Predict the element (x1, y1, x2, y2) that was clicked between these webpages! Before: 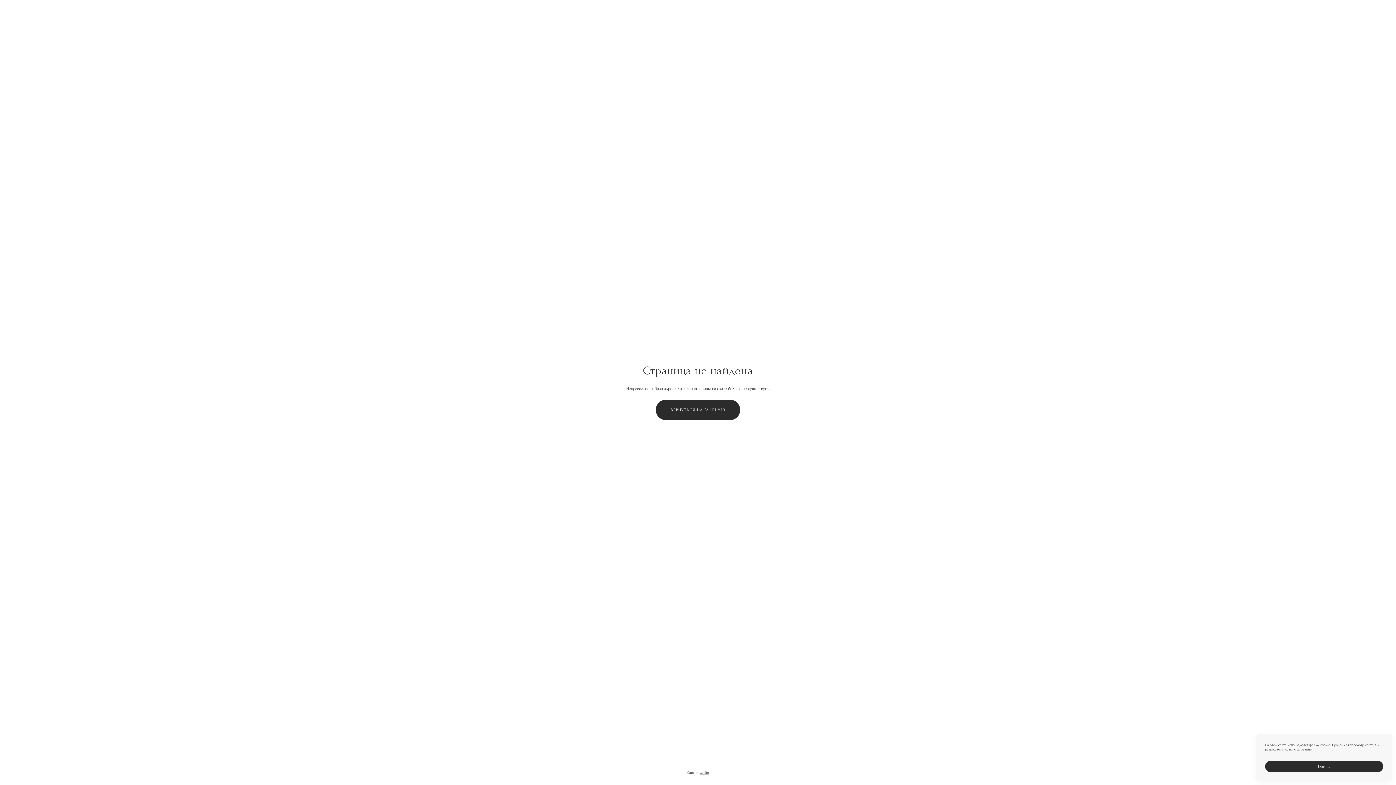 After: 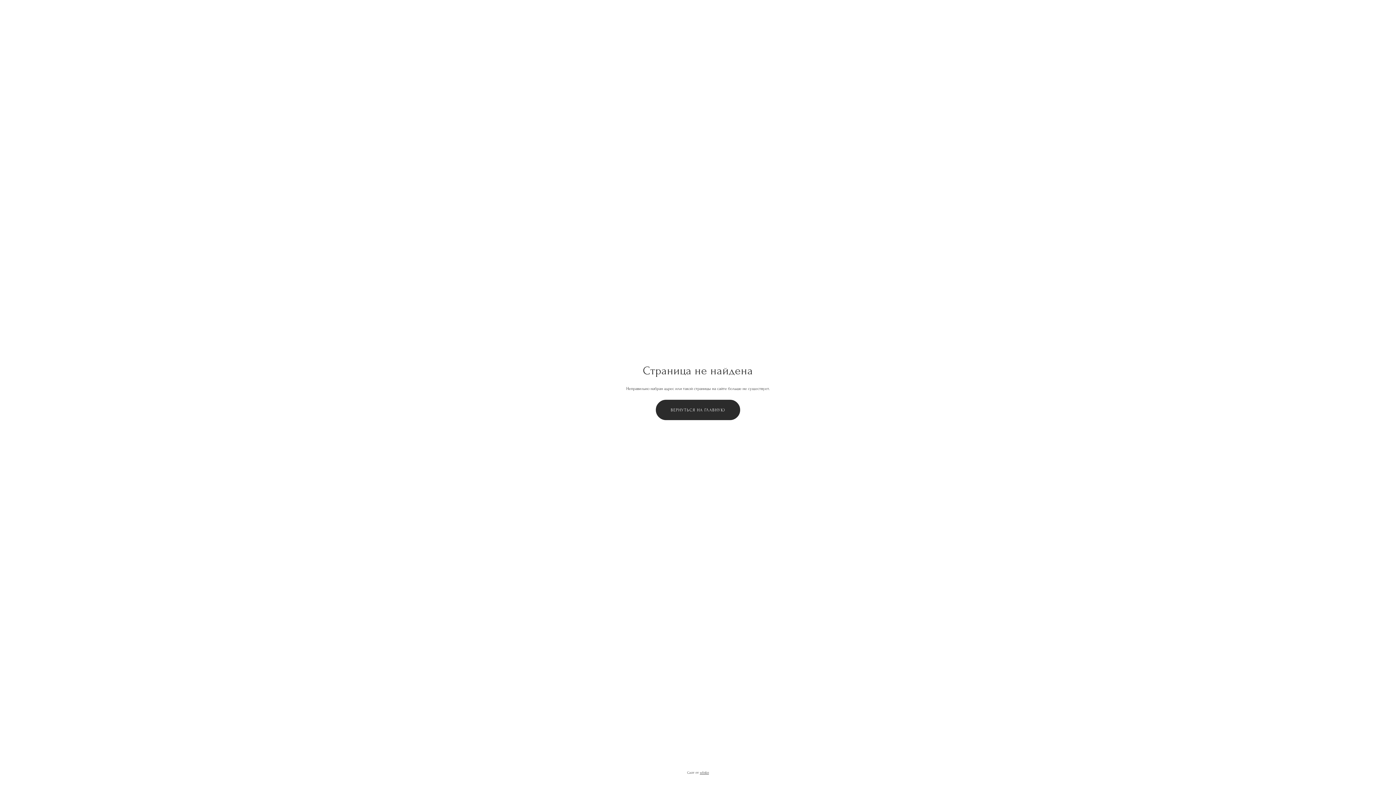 Action: bbox: (1265, 761, 1383, 772) label: Понятно